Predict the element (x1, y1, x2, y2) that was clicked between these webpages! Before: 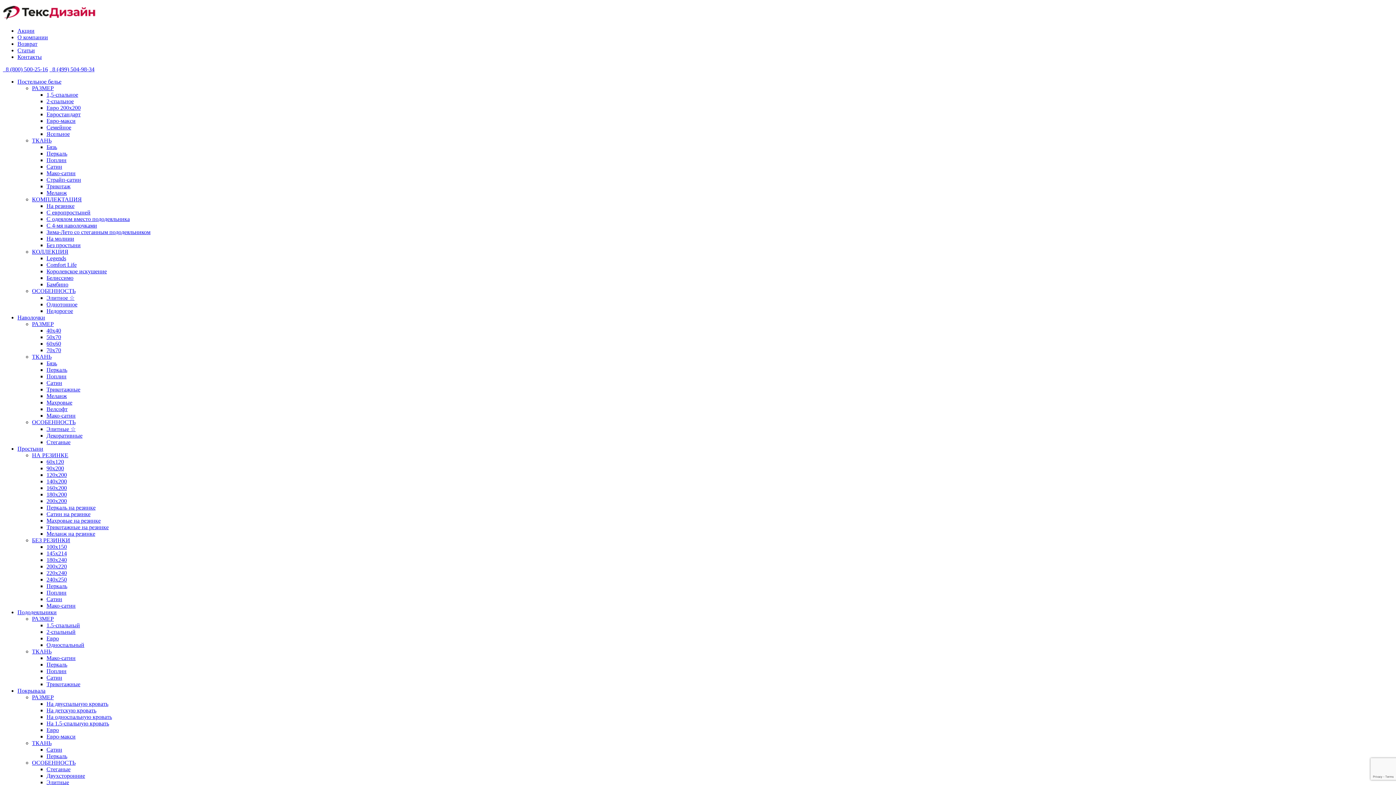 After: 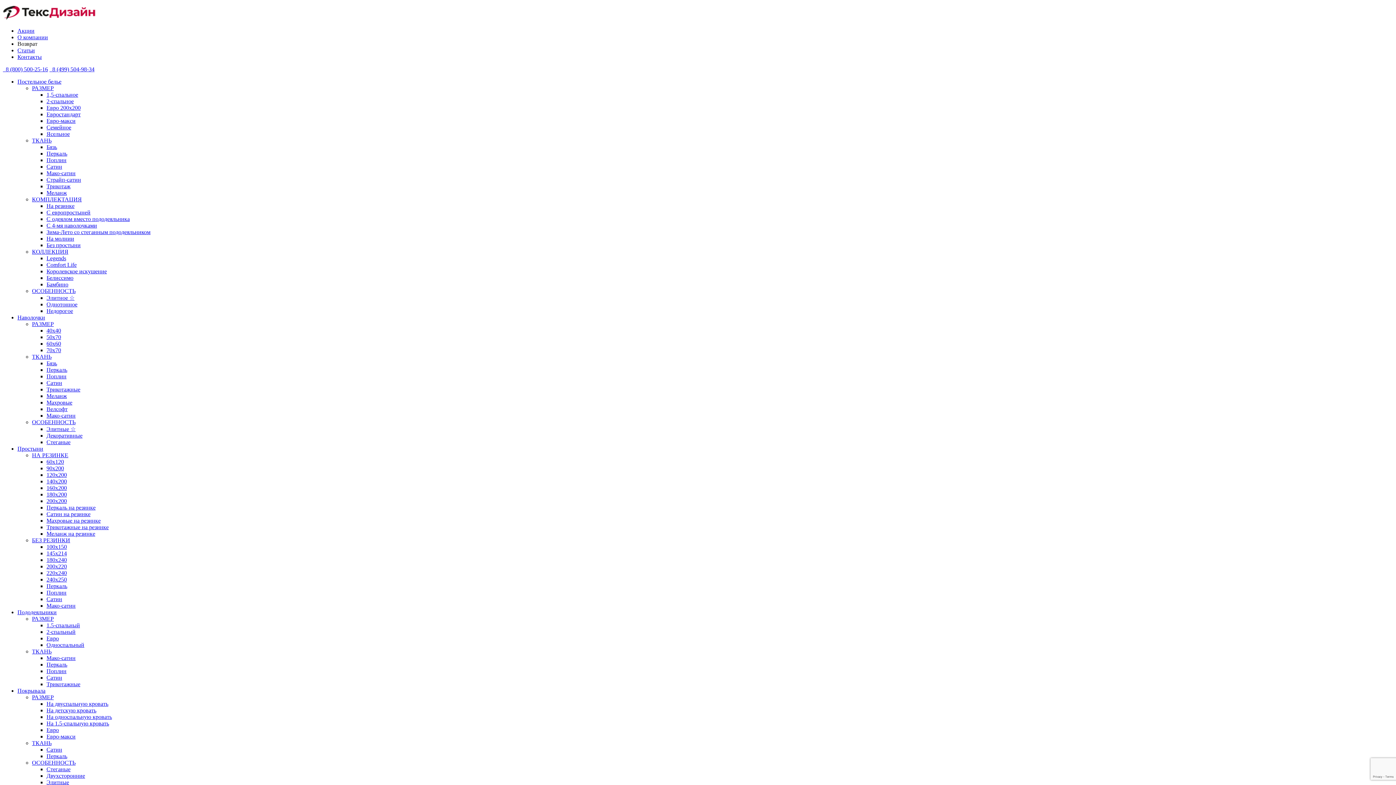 Action: bbox: (17, 40, 37, 46) label: Возврат